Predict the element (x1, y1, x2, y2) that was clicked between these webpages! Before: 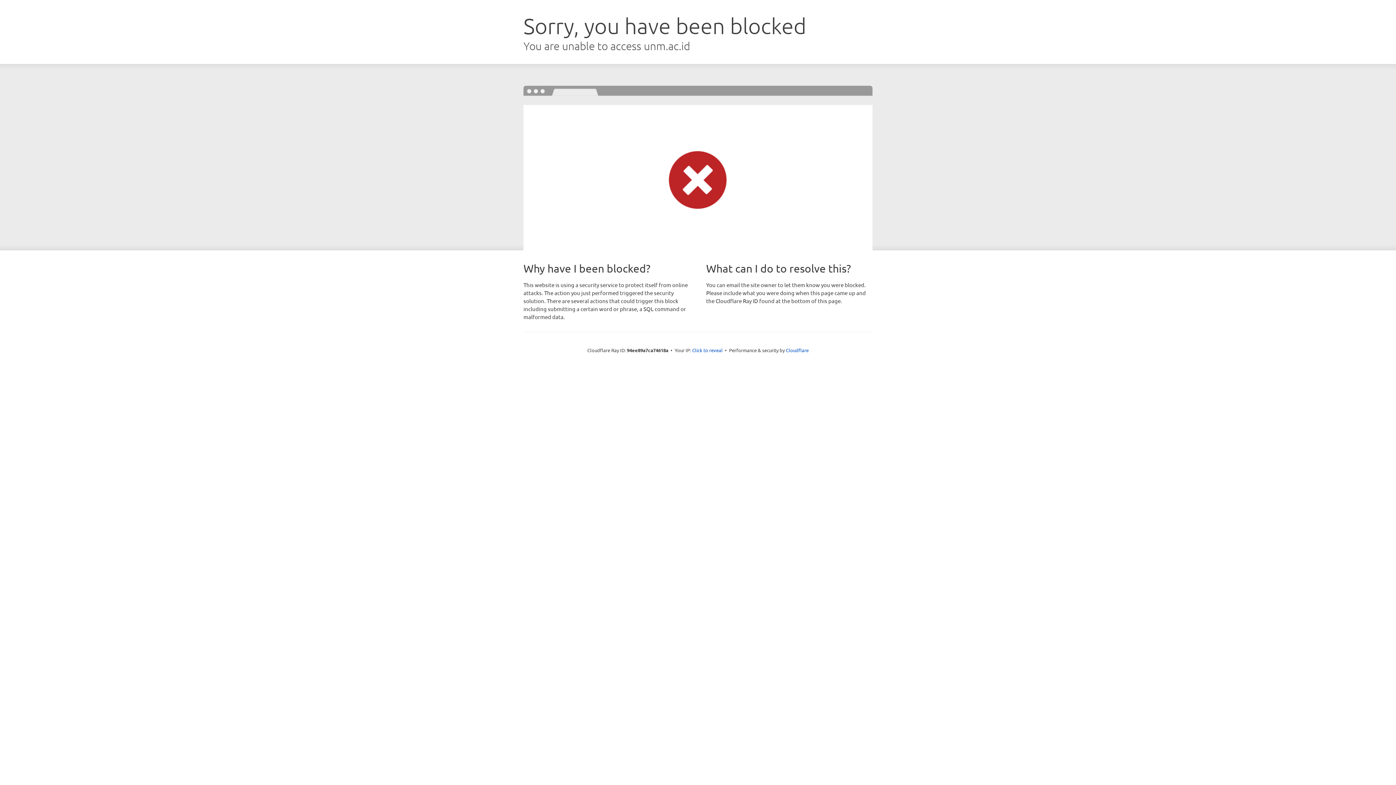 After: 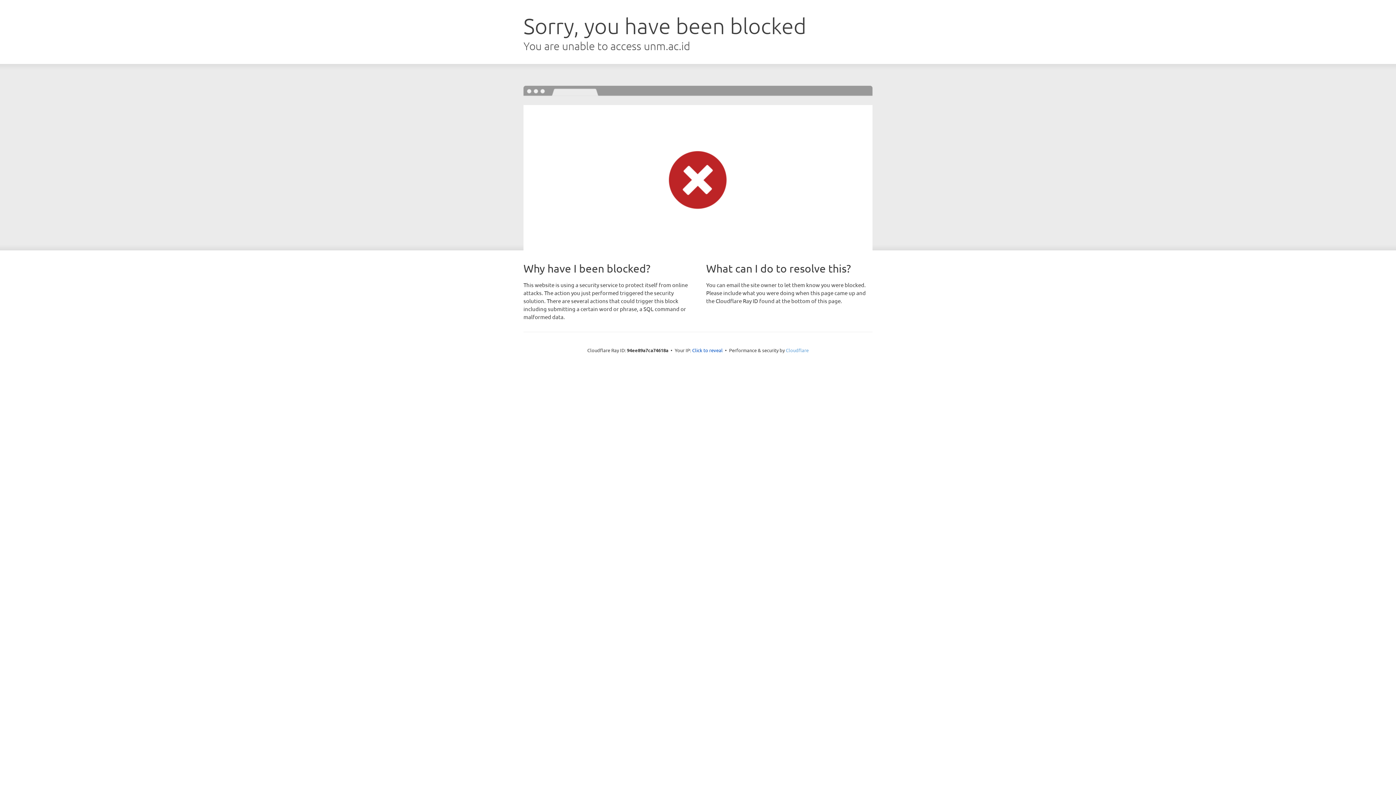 Action: label: Cloudflare bbox: (786, 347, 808, 353)